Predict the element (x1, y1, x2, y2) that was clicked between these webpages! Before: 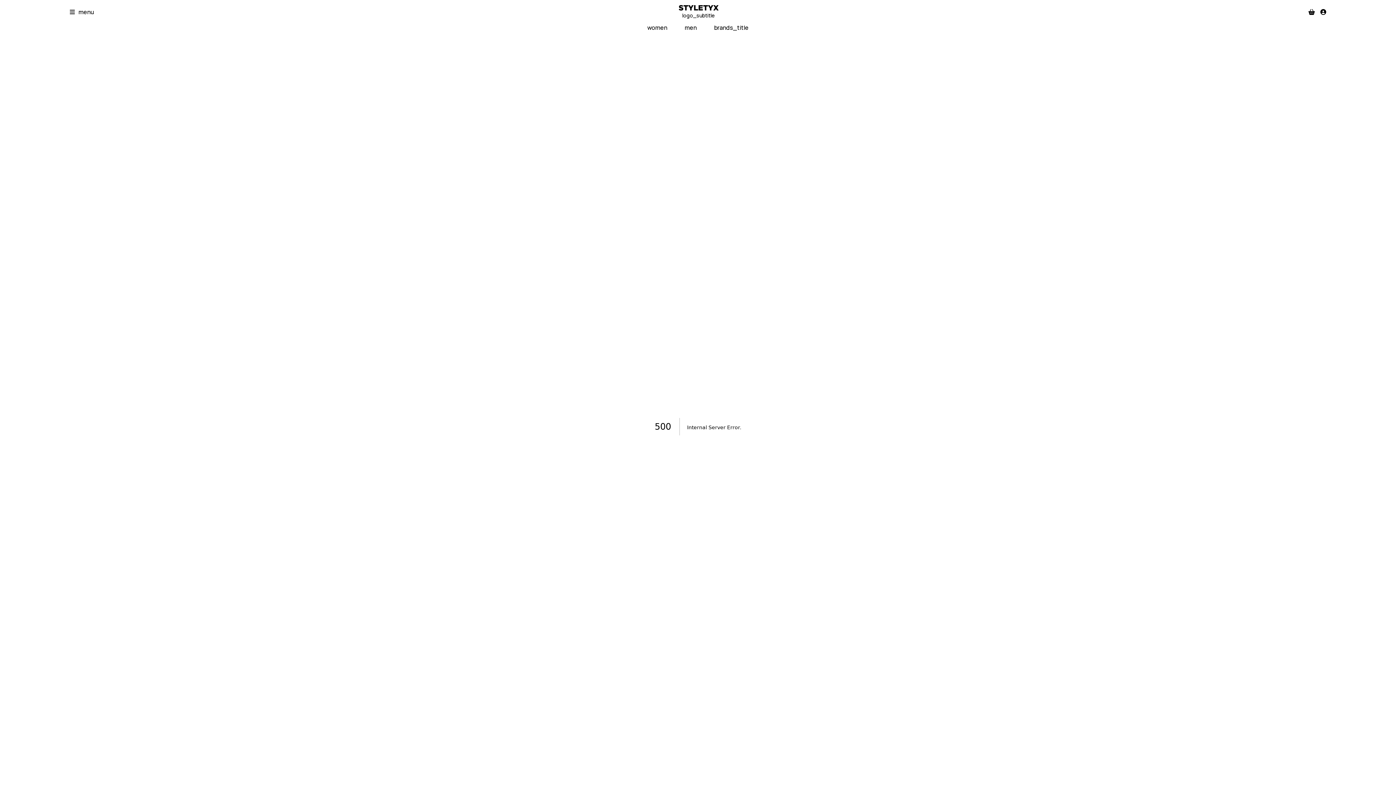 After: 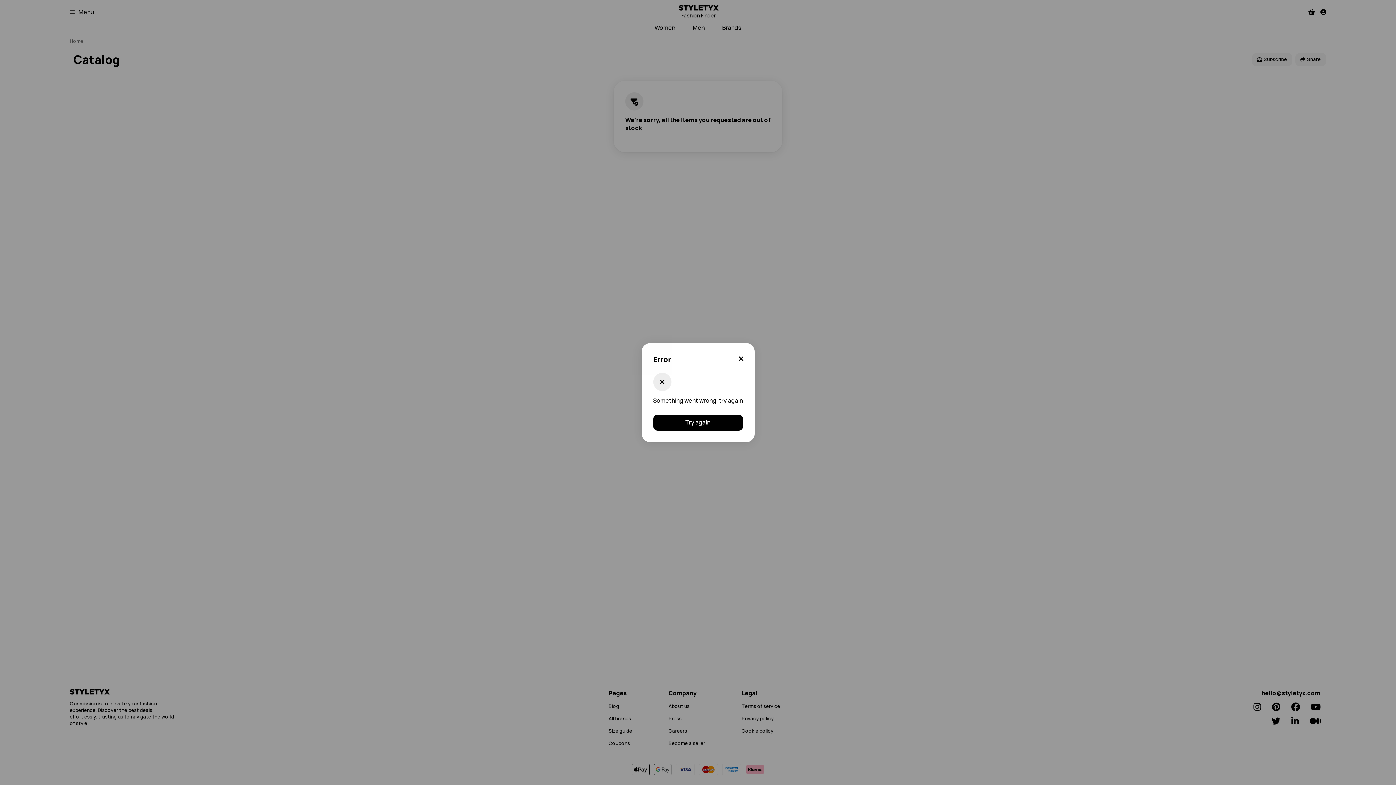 Action: label: men bbox: (684, 23, 696, 31)